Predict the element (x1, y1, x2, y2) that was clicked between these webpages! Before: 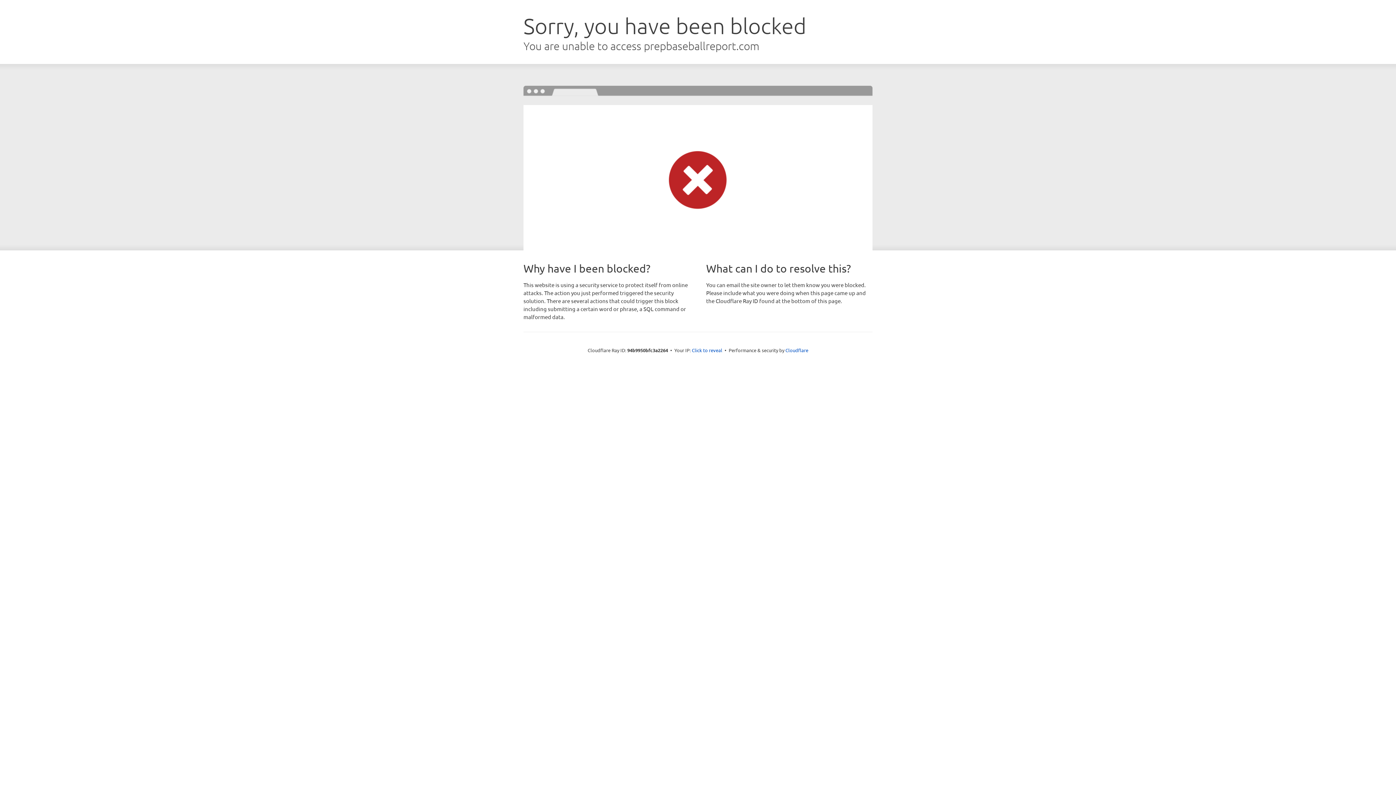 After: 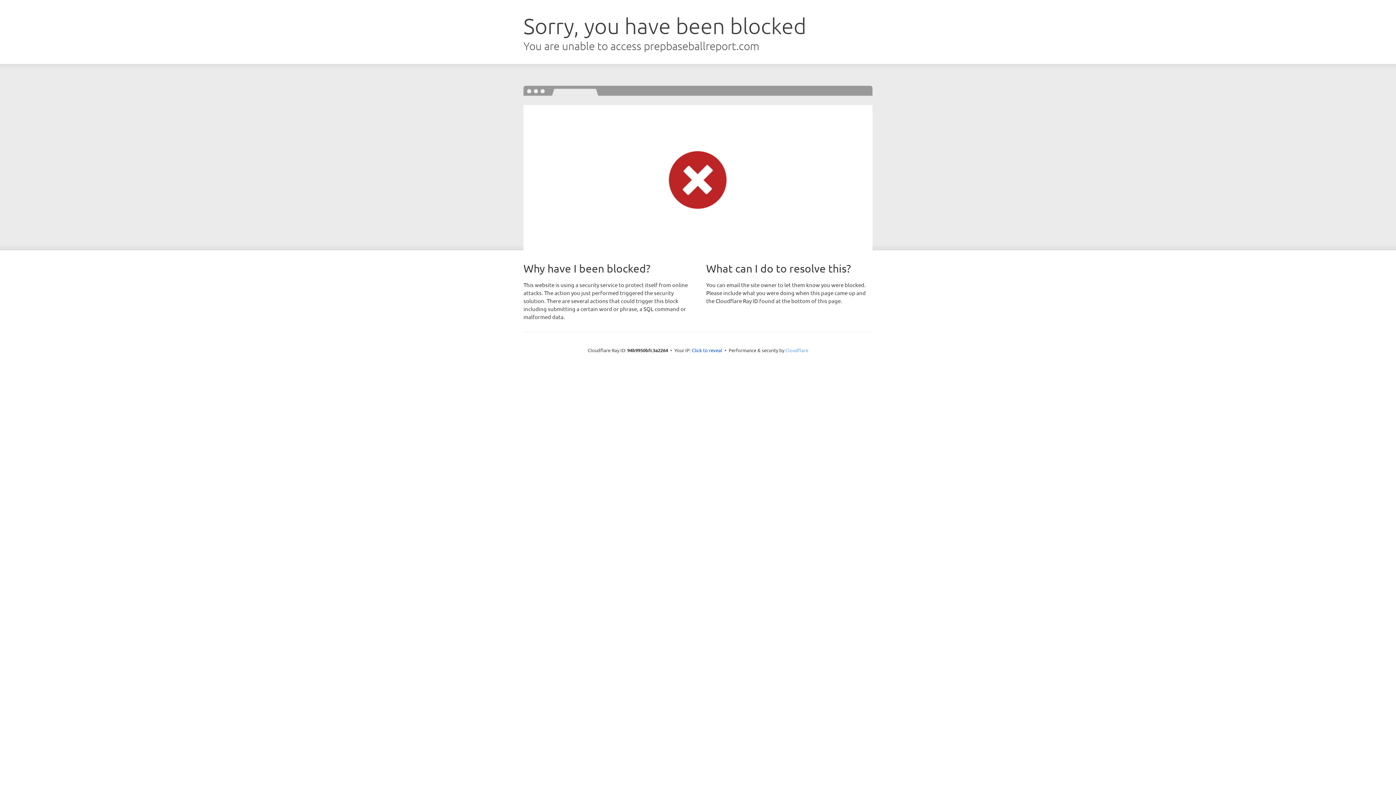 Action: bbox: (785, 347, 808, 353) label: Cloudflare